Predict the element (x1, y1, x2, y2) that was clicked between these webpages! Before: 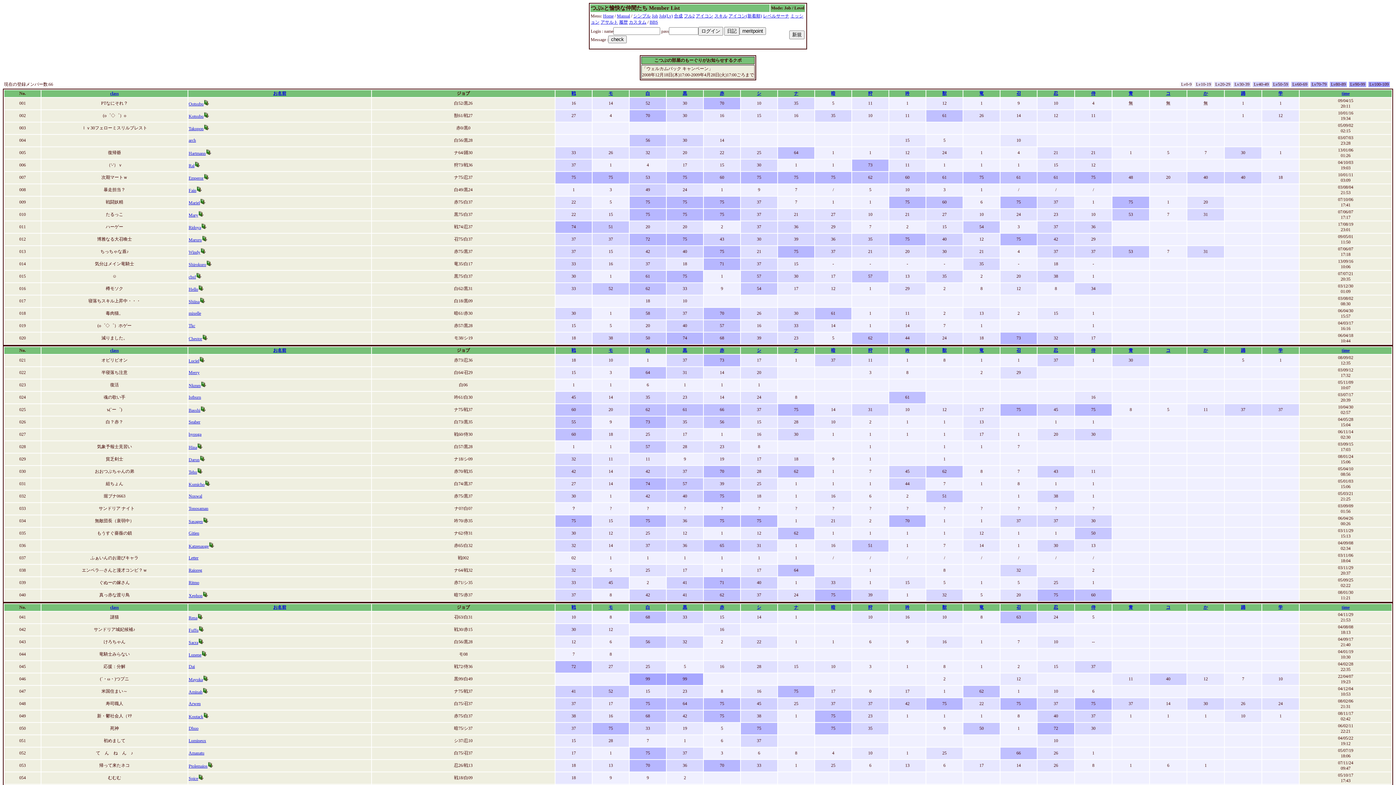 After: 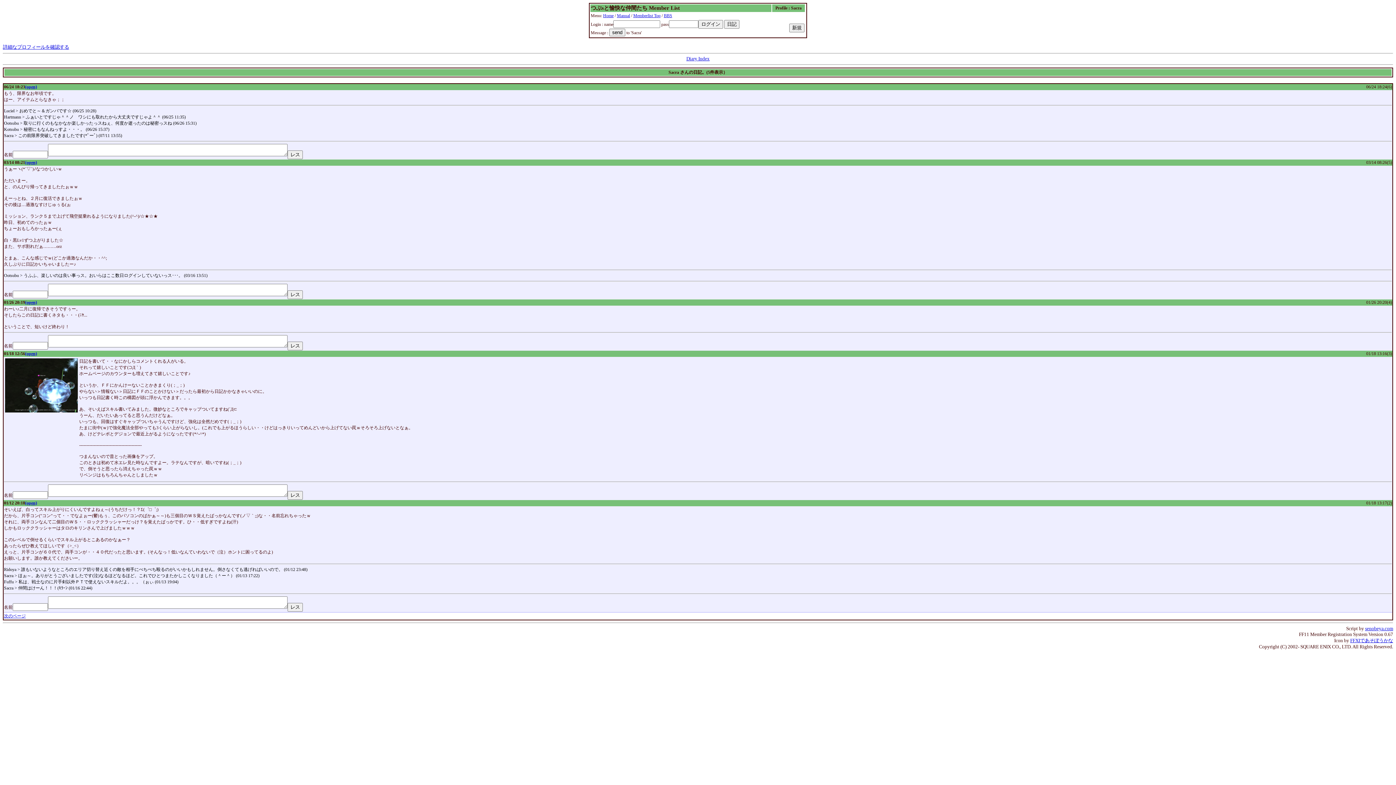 Action: bbox: (198, 640, 203, 645)